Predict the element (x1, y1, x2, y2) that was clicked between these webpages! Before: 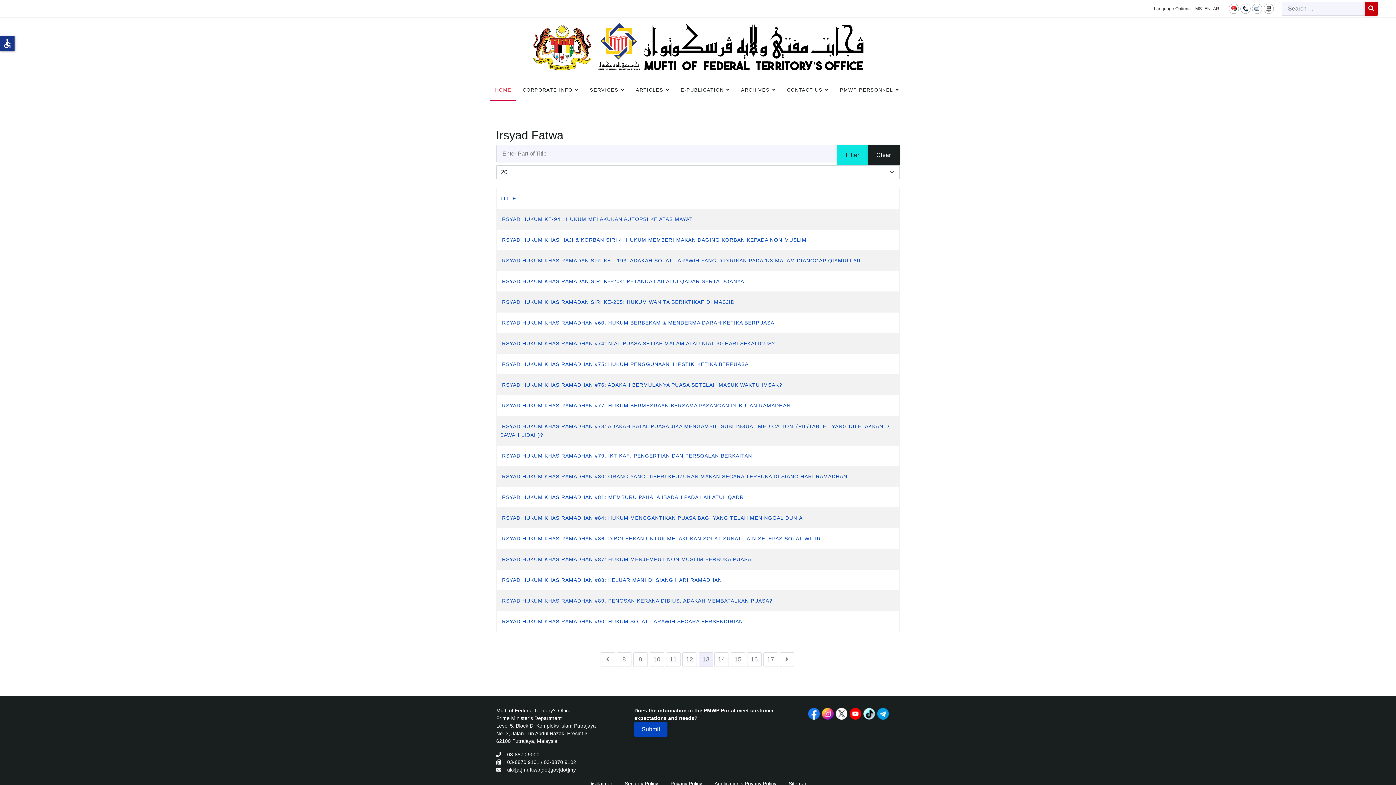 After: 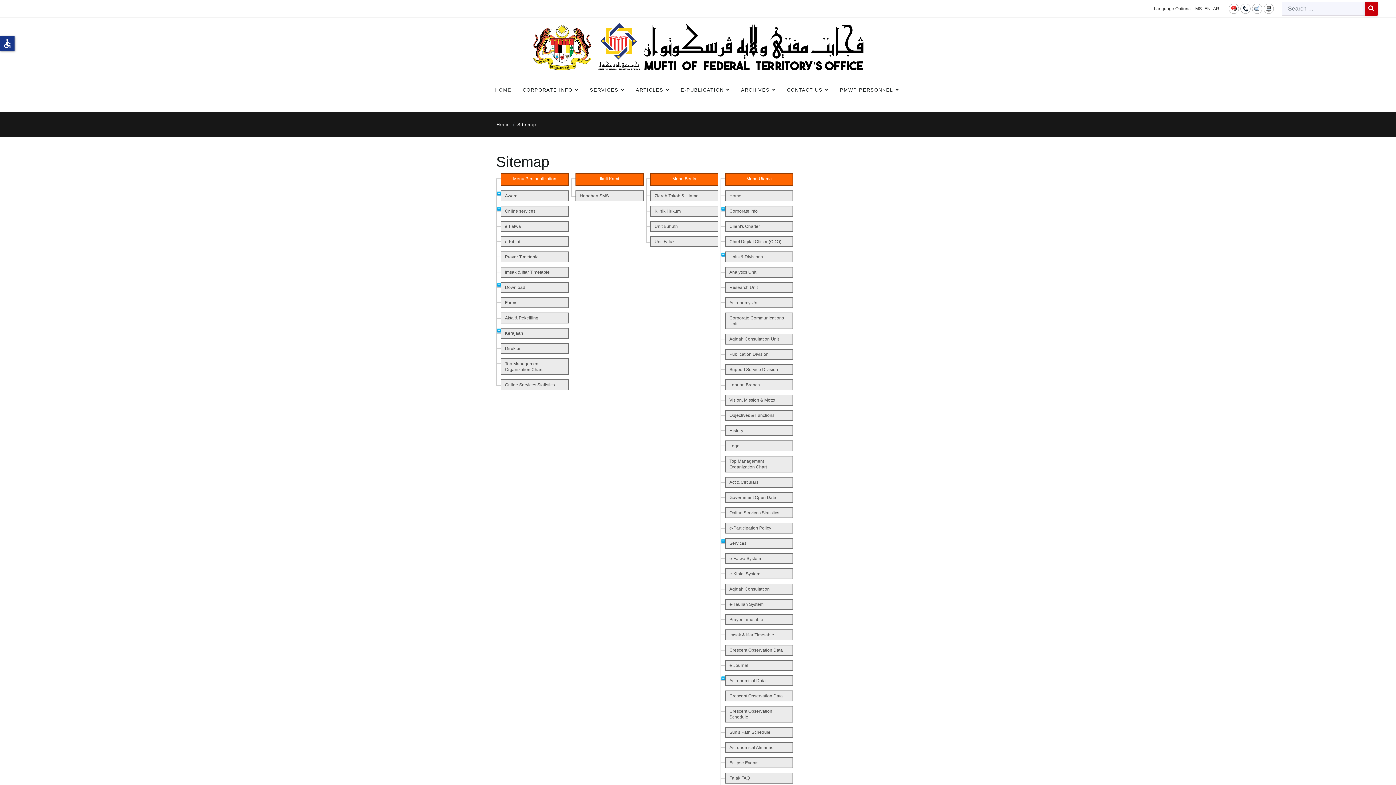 Action: bbox: (1263, 5, 1274, 10)